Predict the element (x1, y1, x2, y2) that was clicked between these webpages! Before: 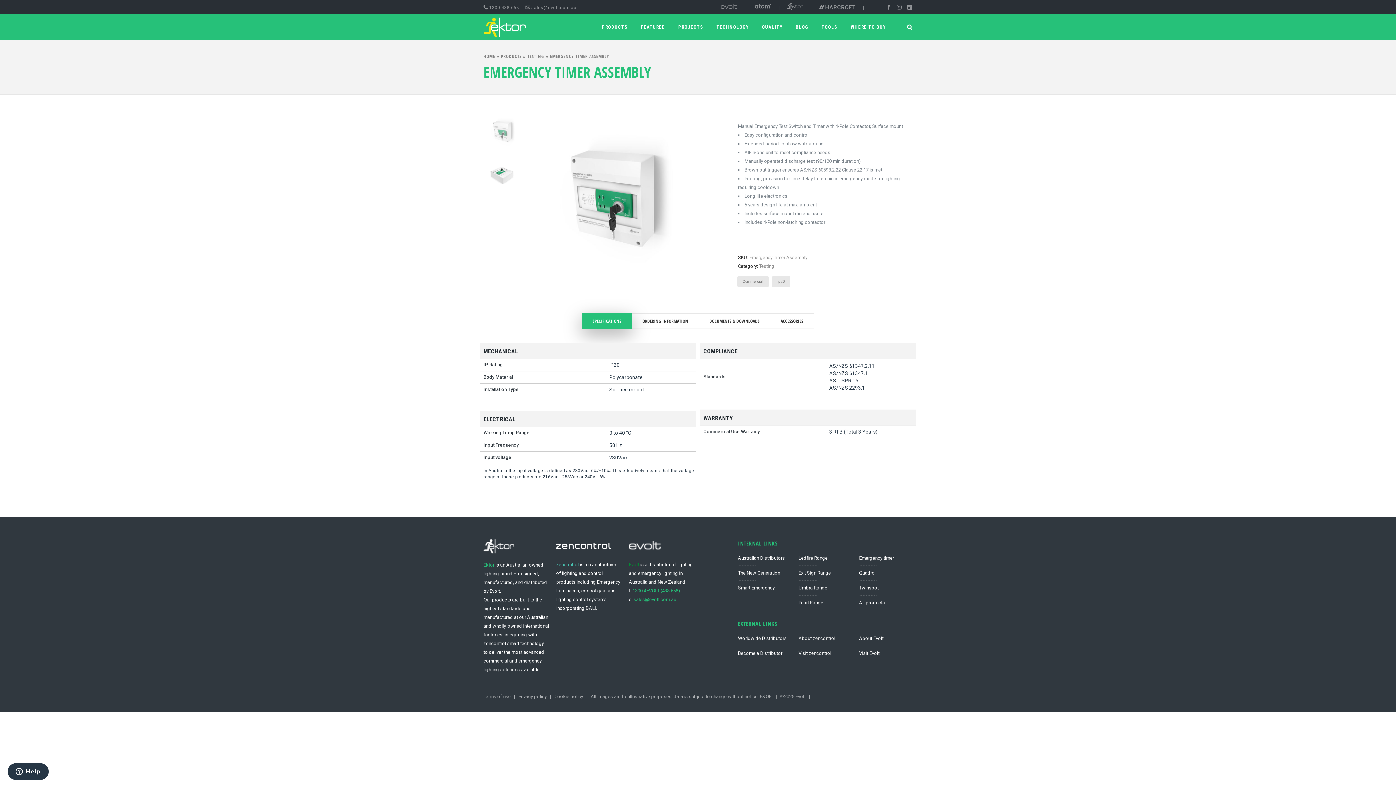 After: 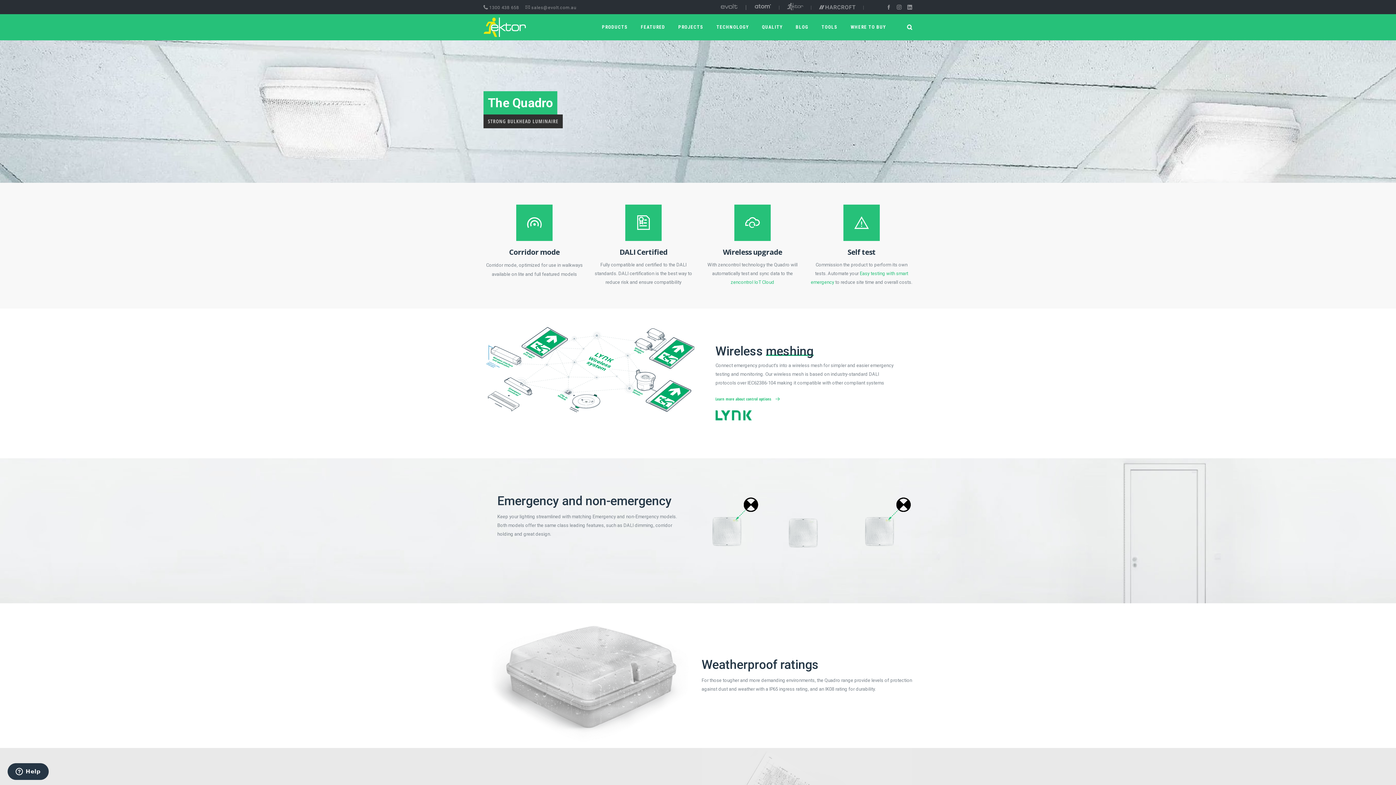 Action: bbox: (859, 566, 912, 581)